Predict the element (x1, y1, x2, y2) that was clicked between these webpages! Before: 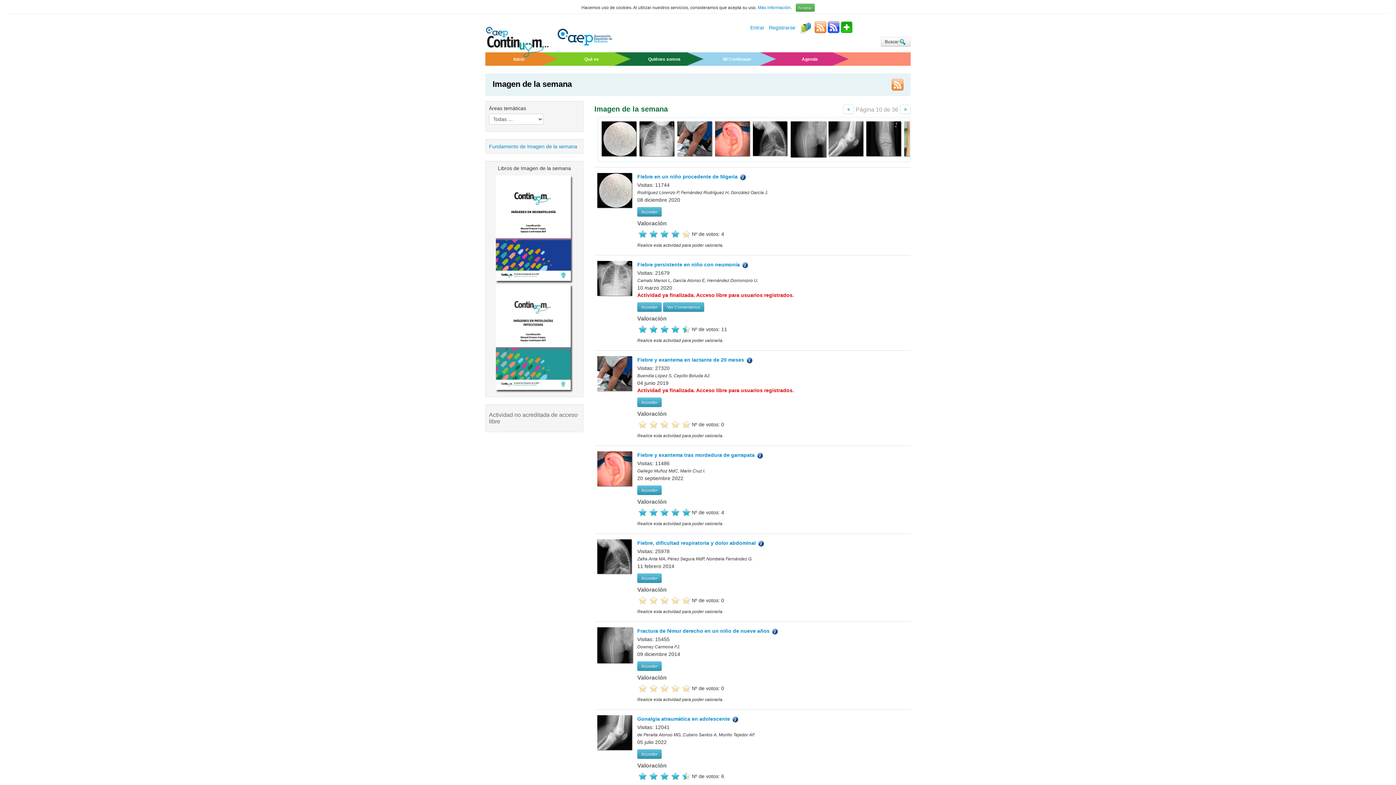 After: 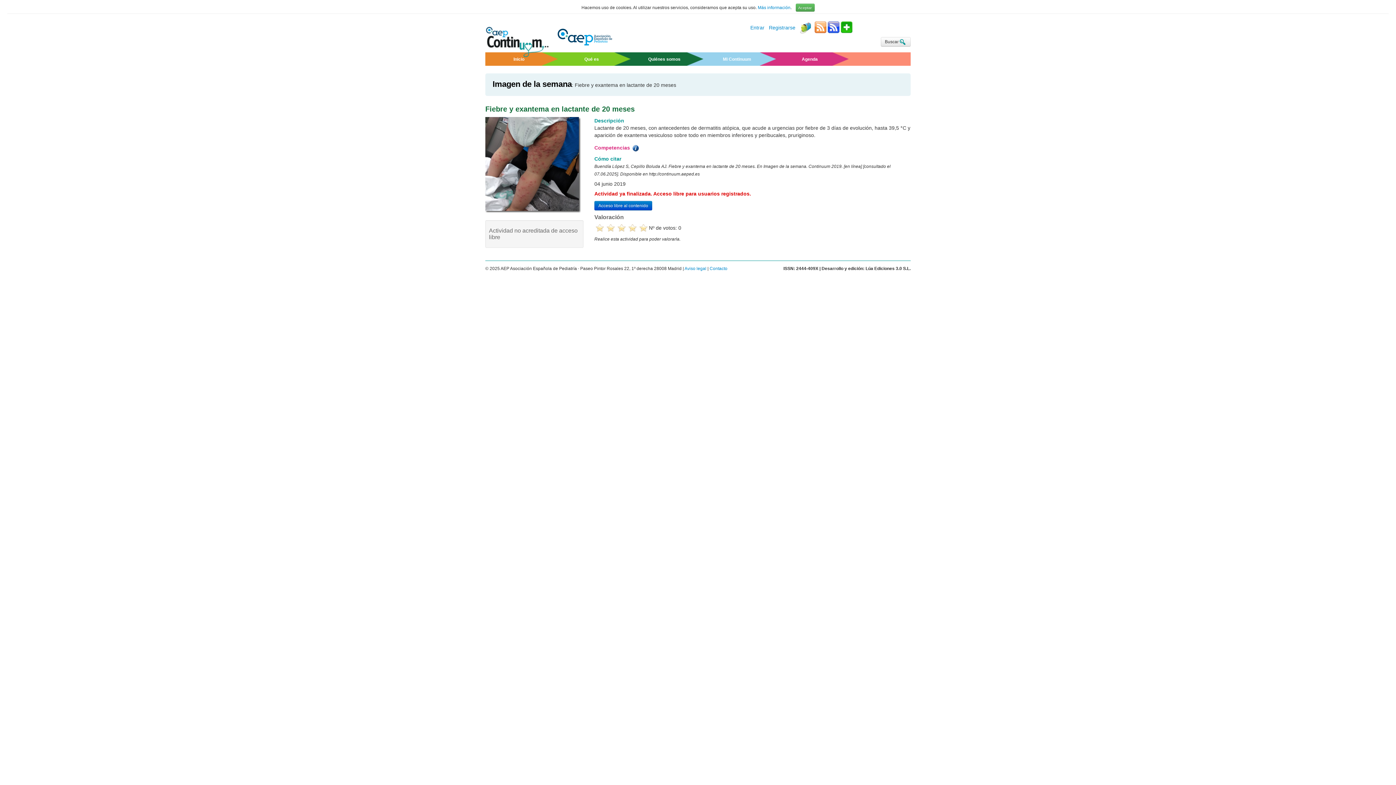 Action: bbox: (597, 356, 633, 392)